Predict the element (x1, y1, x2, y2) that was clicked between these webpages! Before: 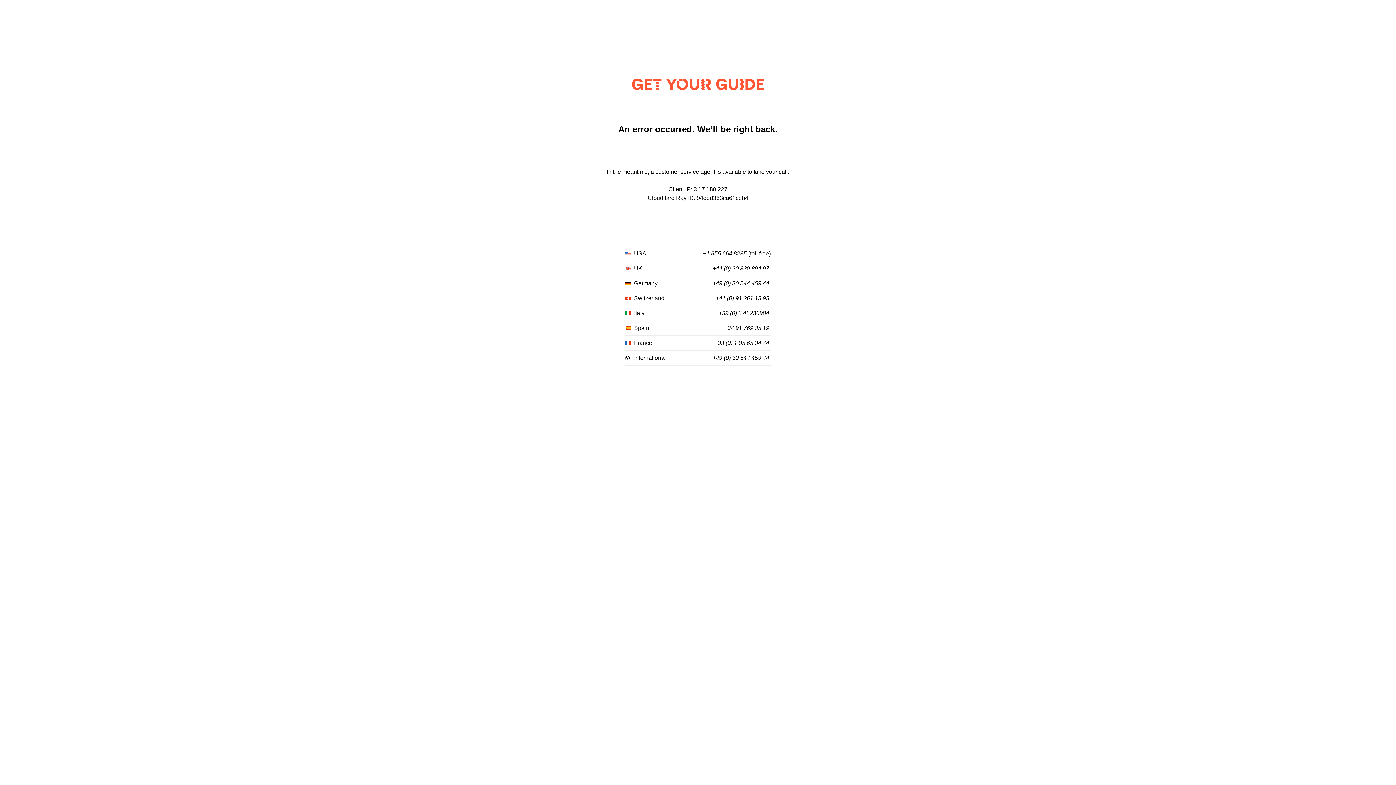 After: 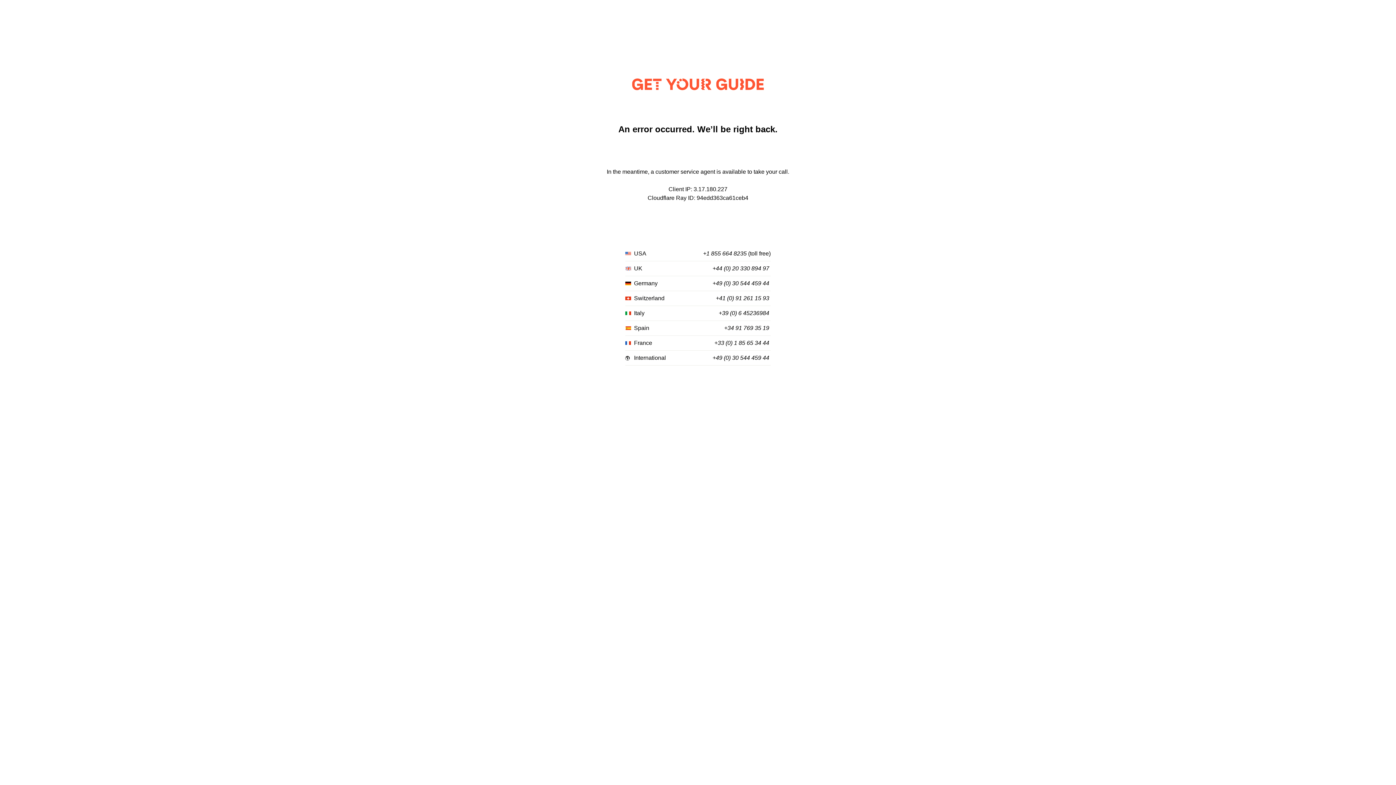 Action: bbox: (716, 295, 769, 301) label: +41 (0) 91 261 15 93